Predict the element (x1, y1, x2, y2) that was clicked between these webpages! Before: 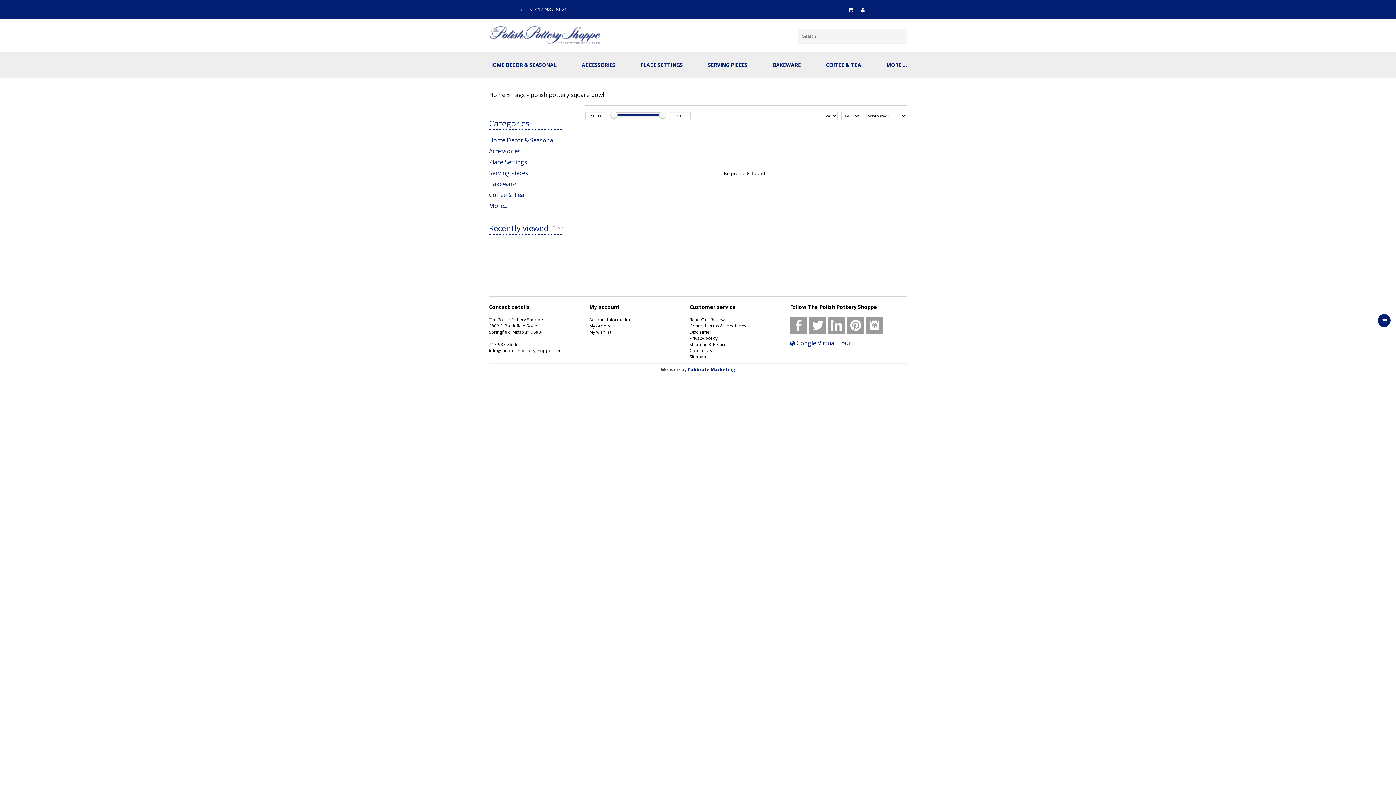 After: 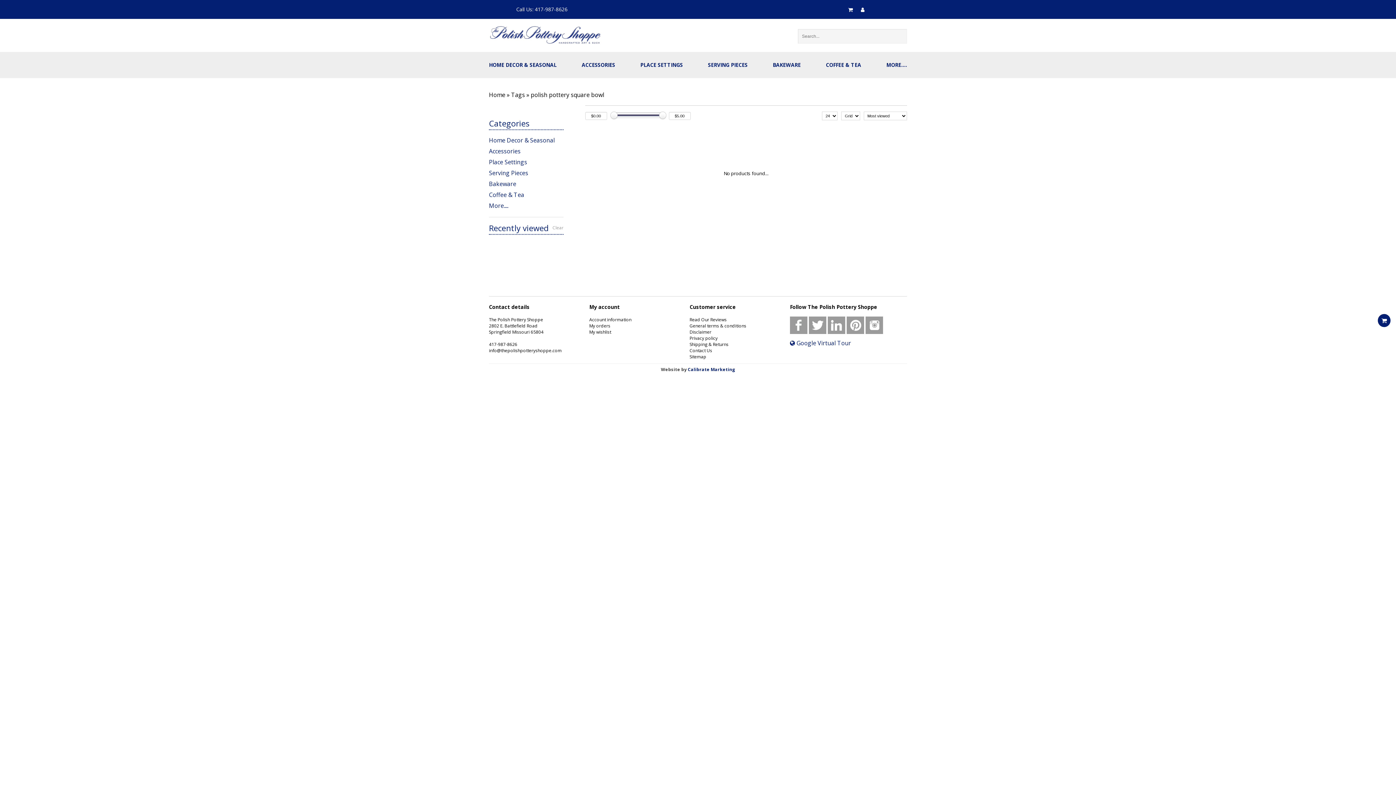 Action: bbox: (610, 111, 617, 118)